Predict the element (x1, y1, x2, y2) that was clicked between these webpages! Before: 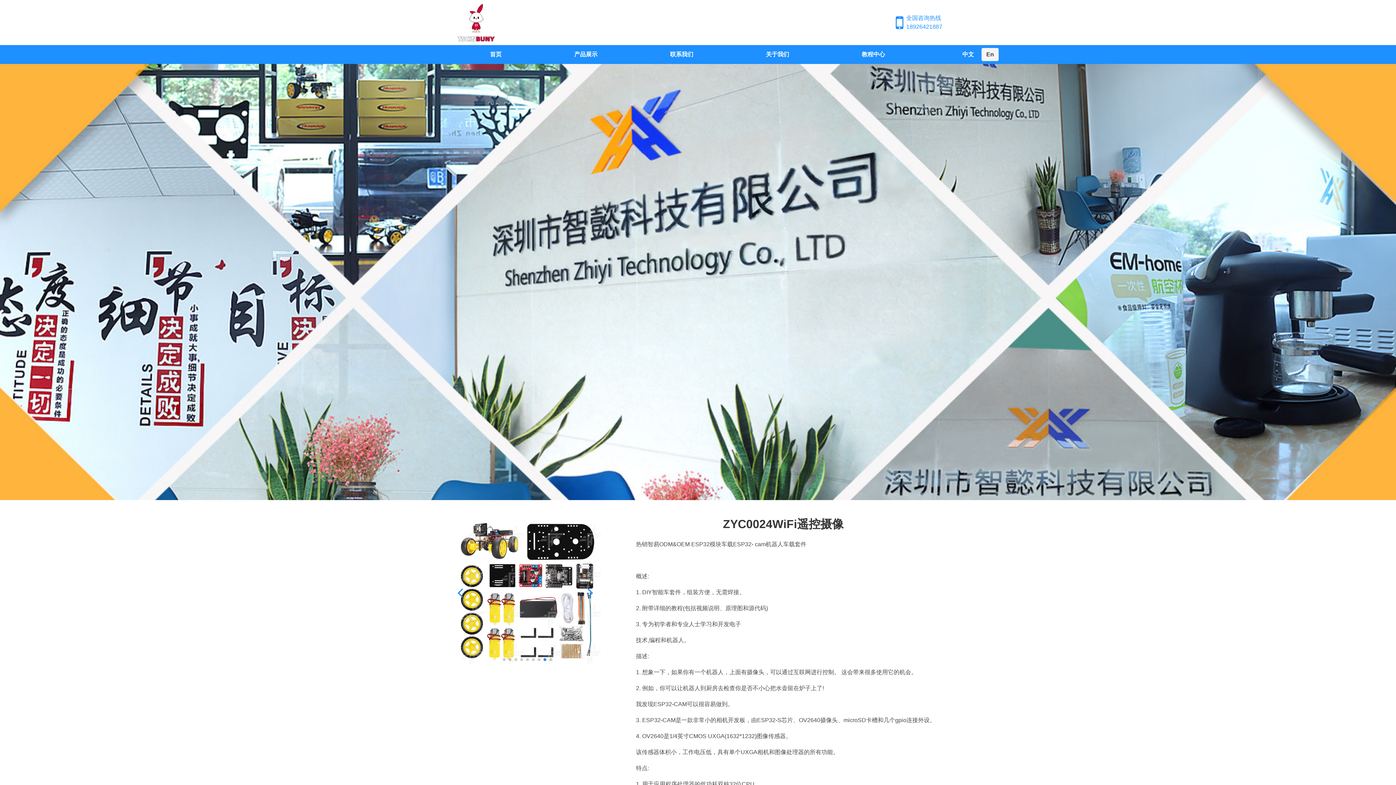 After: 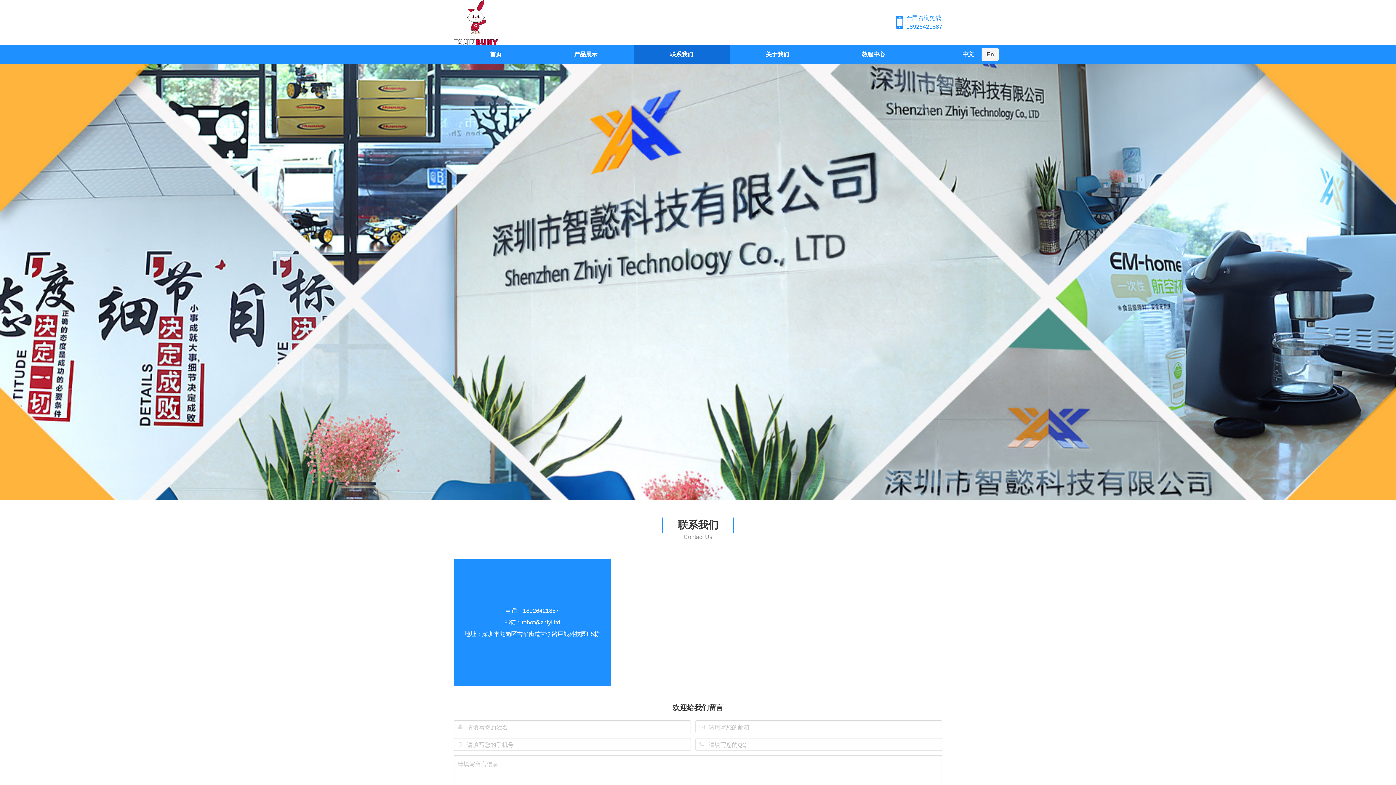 Action: bbox: (633, 45, 729, 64) label: 联系我们